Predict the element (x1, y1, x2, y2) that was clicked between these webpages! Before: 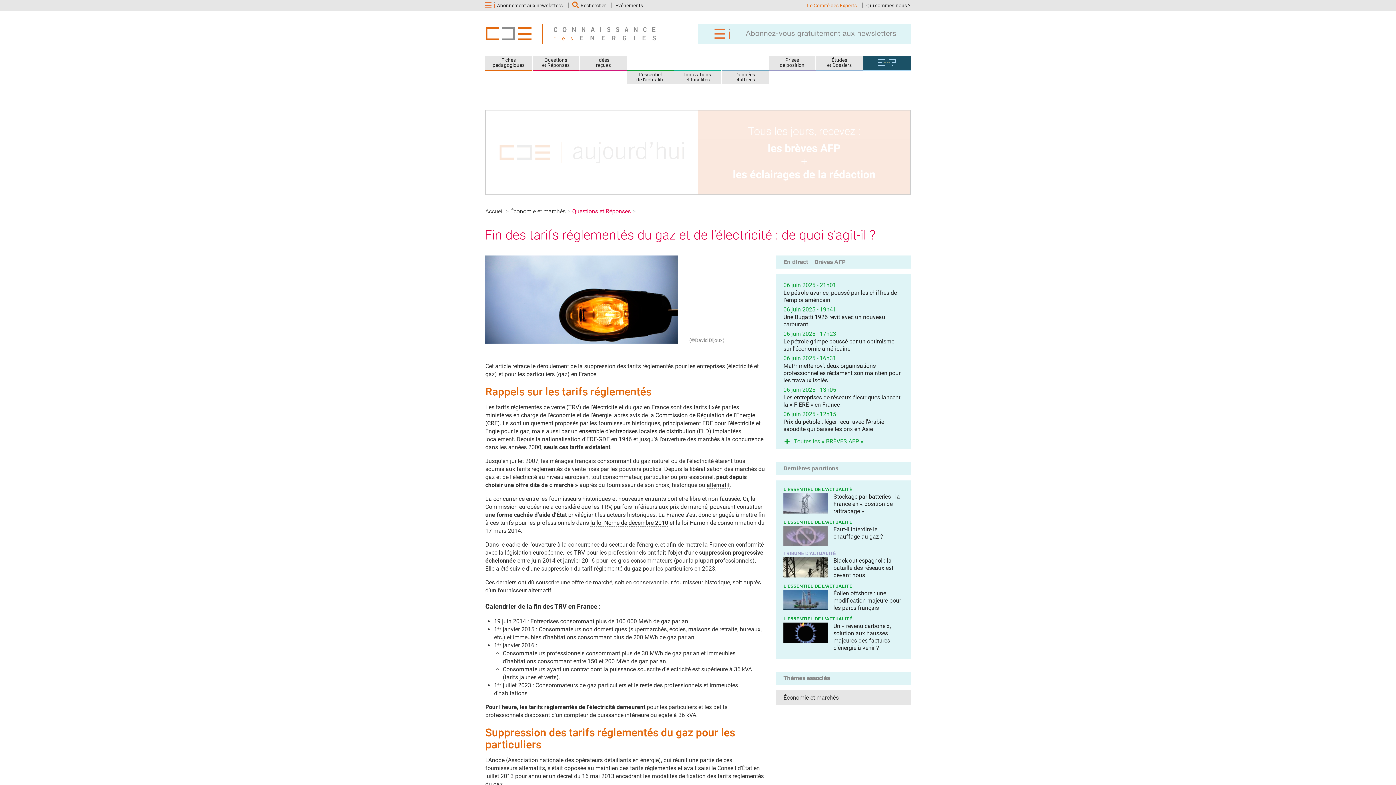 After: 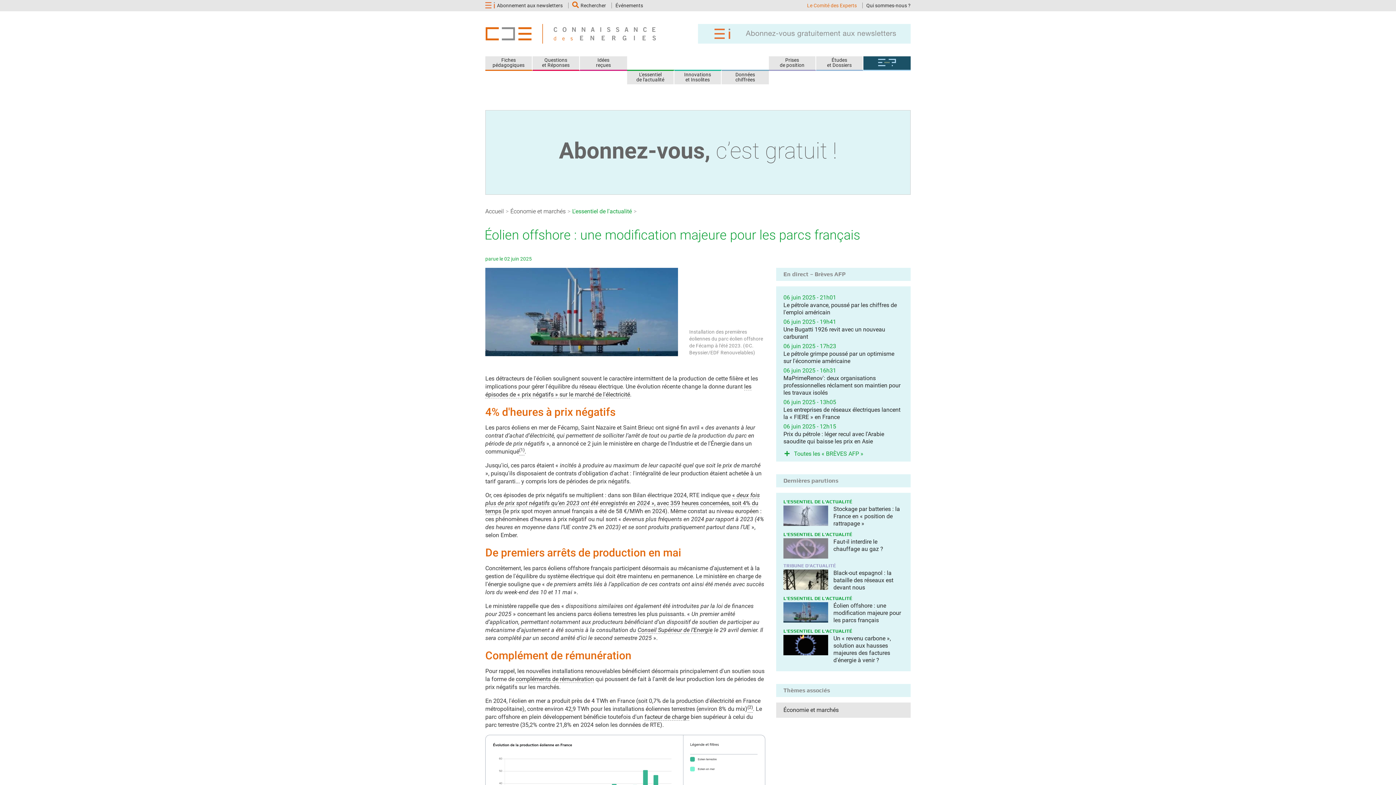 Action: bbox: (833, 590, 901, 611) label: Éolien offshore : une modification majeure pour les parcs français